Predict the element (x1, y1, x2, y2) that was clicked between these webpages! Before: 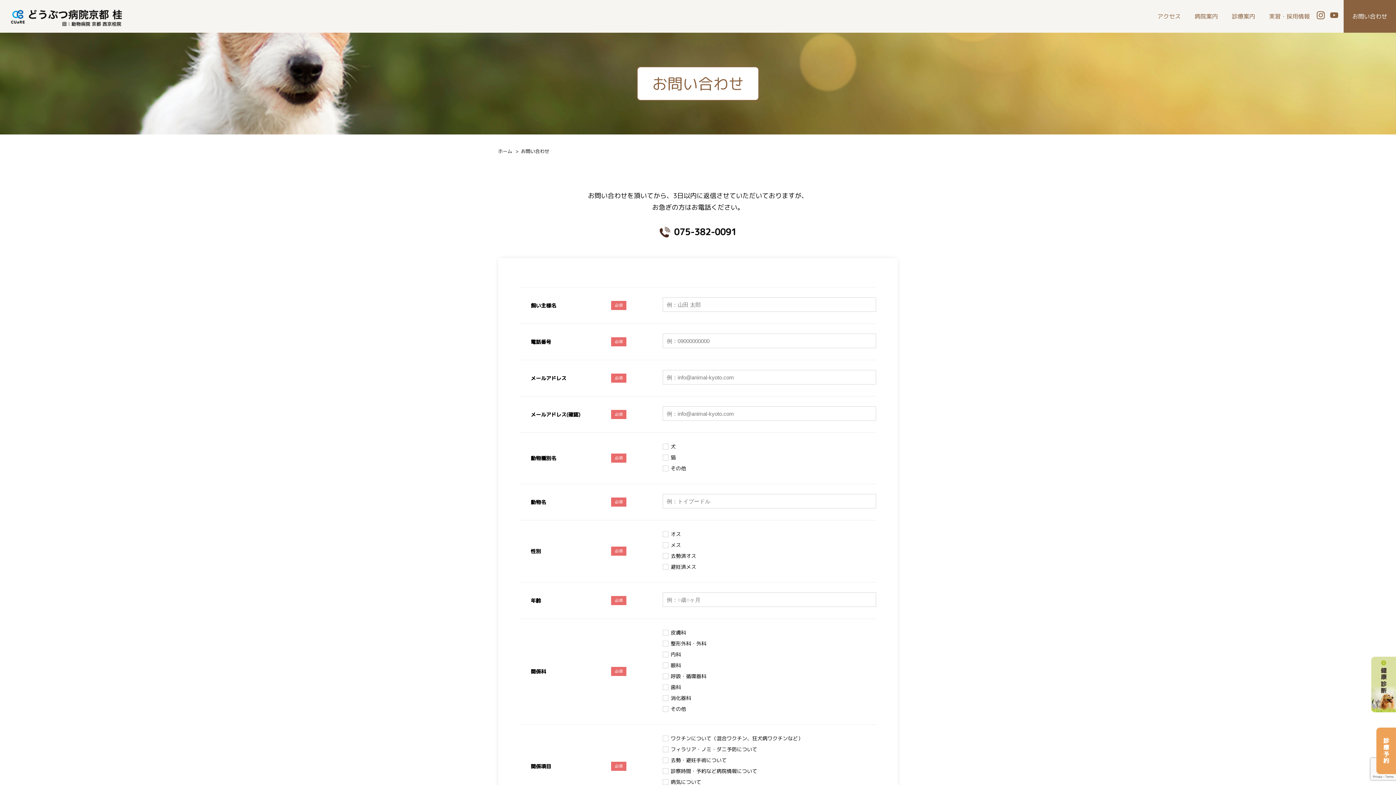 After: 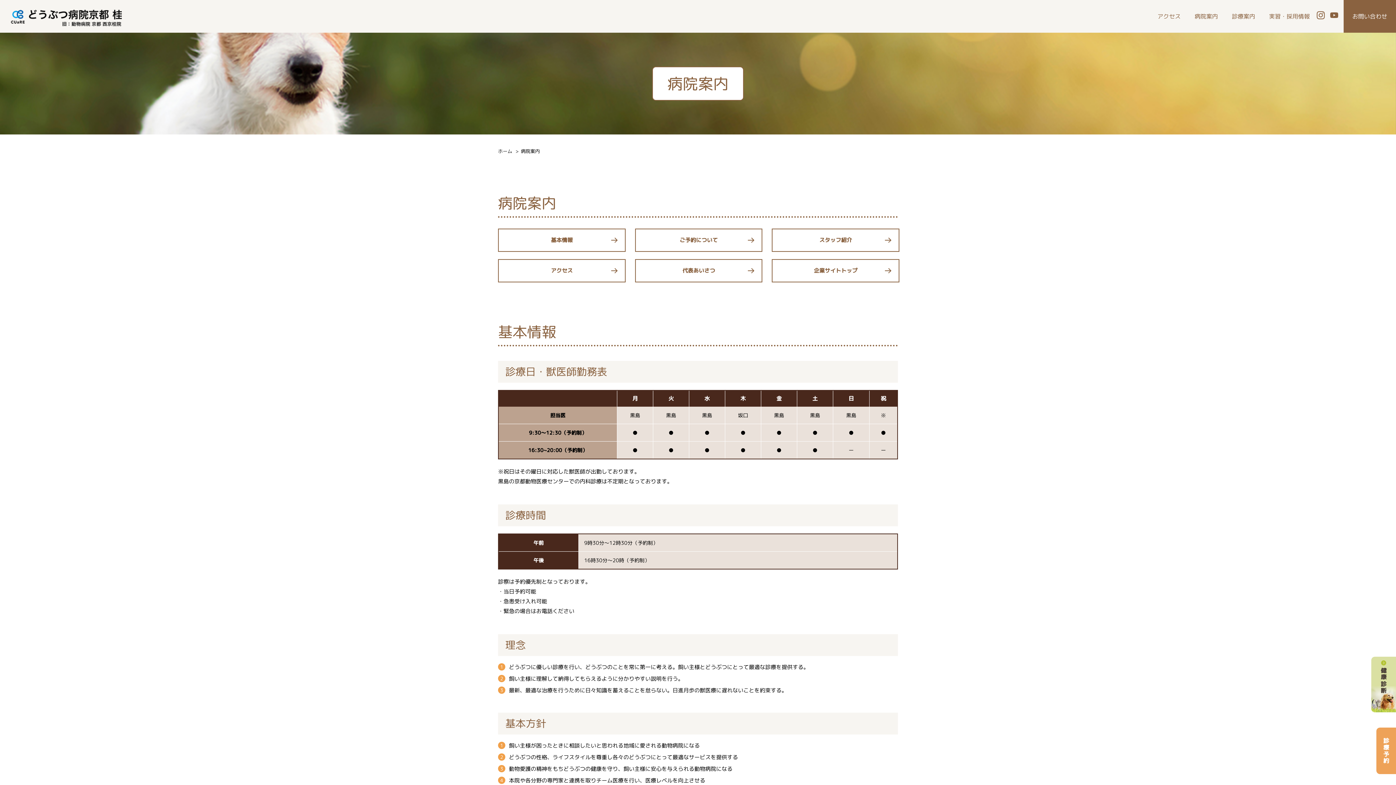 Action: bbox: (1194, 11, 1218, 21) label: 病院案内